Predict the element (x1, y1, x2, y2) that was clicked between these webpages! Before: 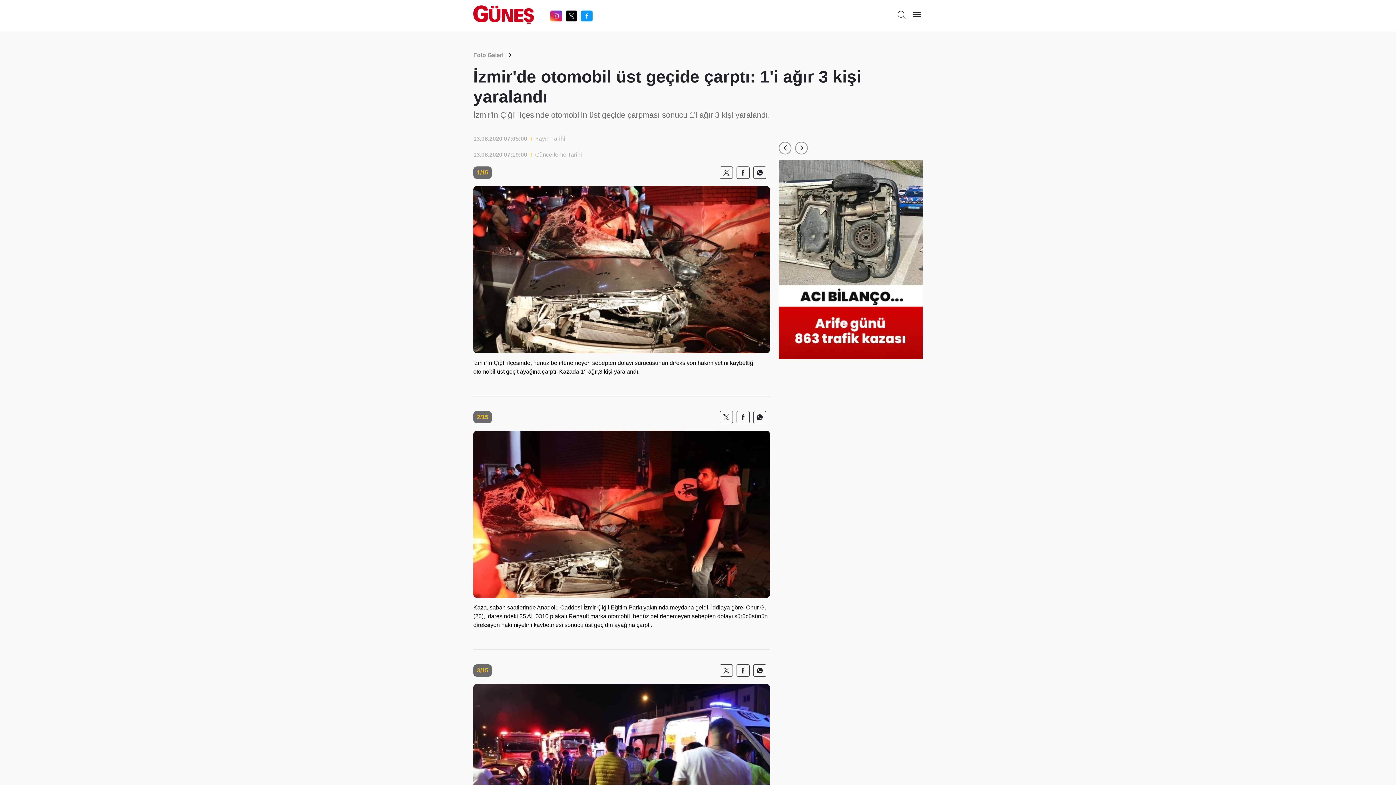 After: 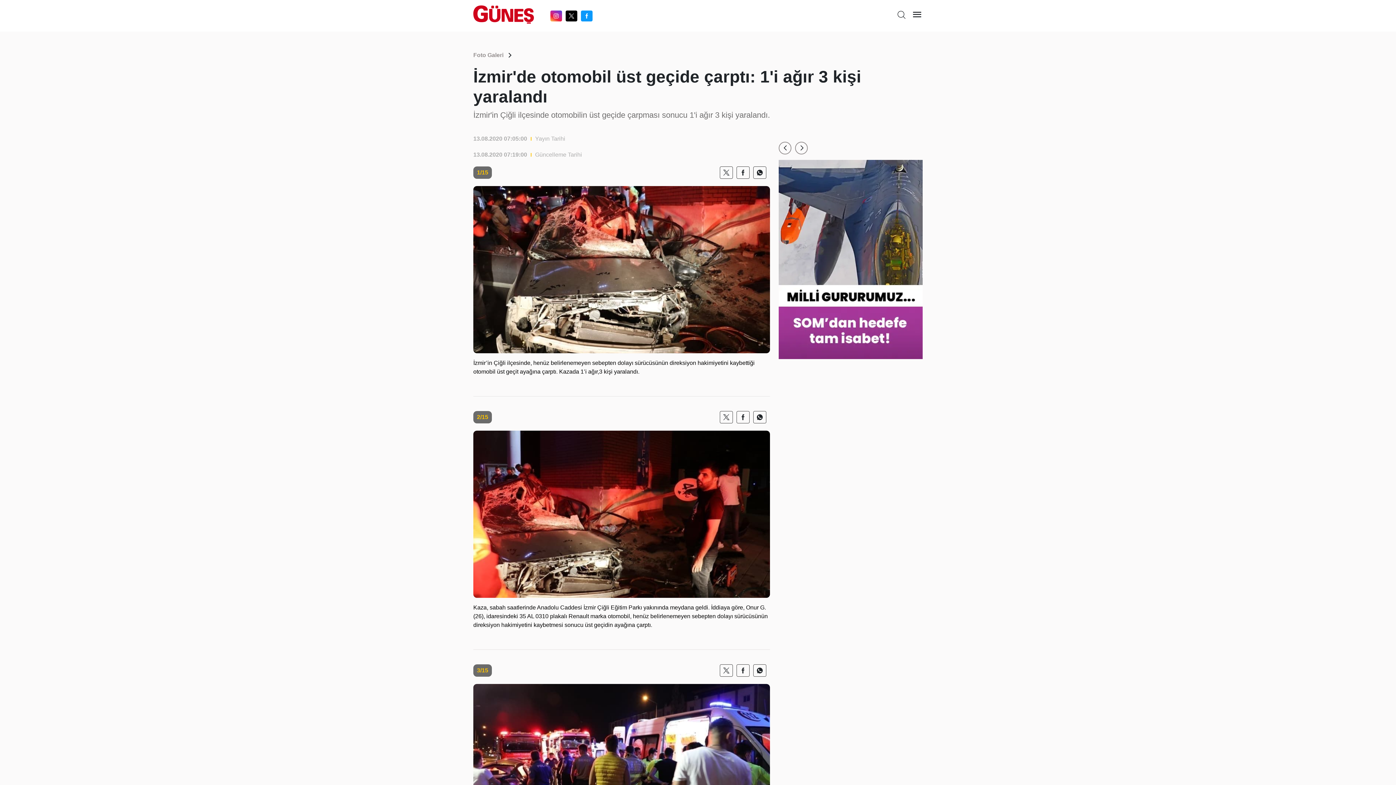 Action: label: Foto Galeri bbox: (473, 52, 503, 58)